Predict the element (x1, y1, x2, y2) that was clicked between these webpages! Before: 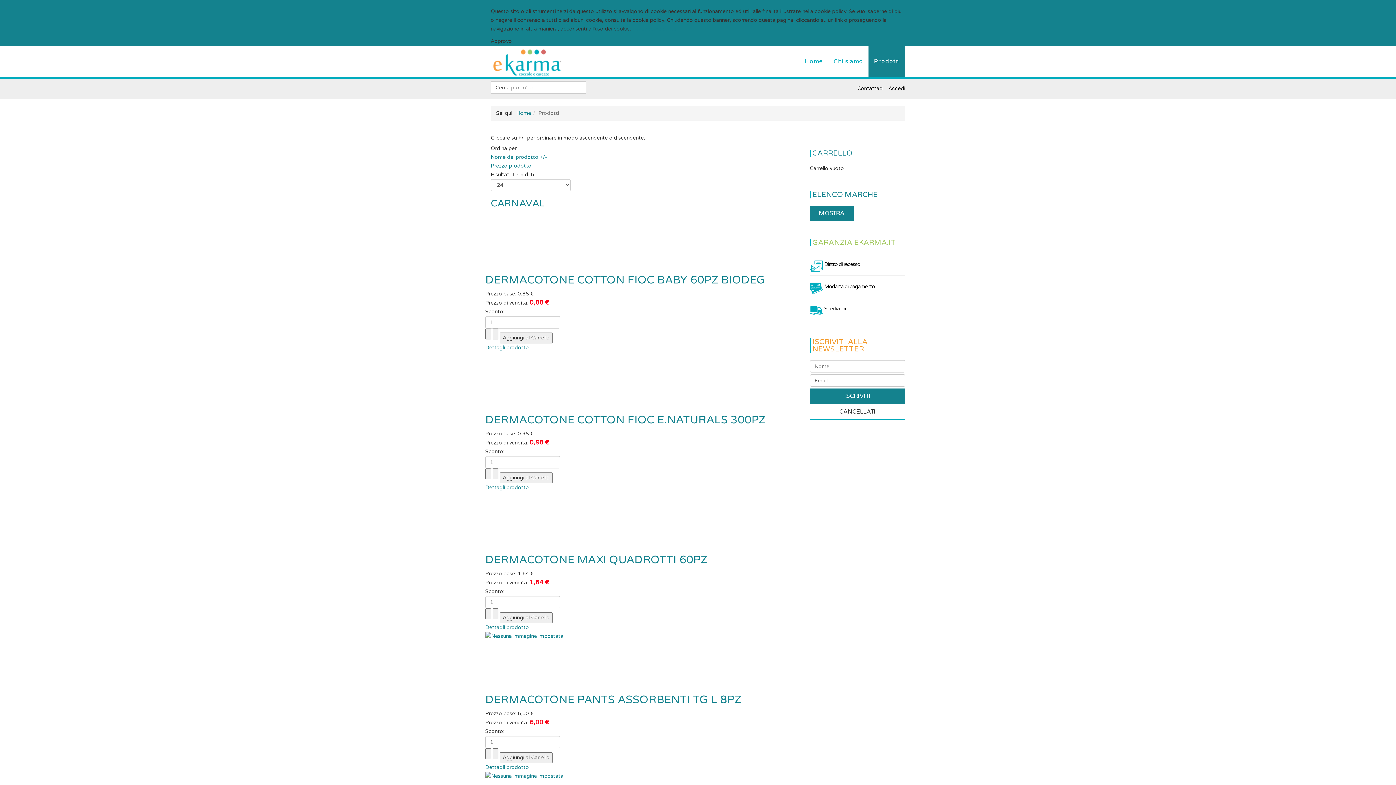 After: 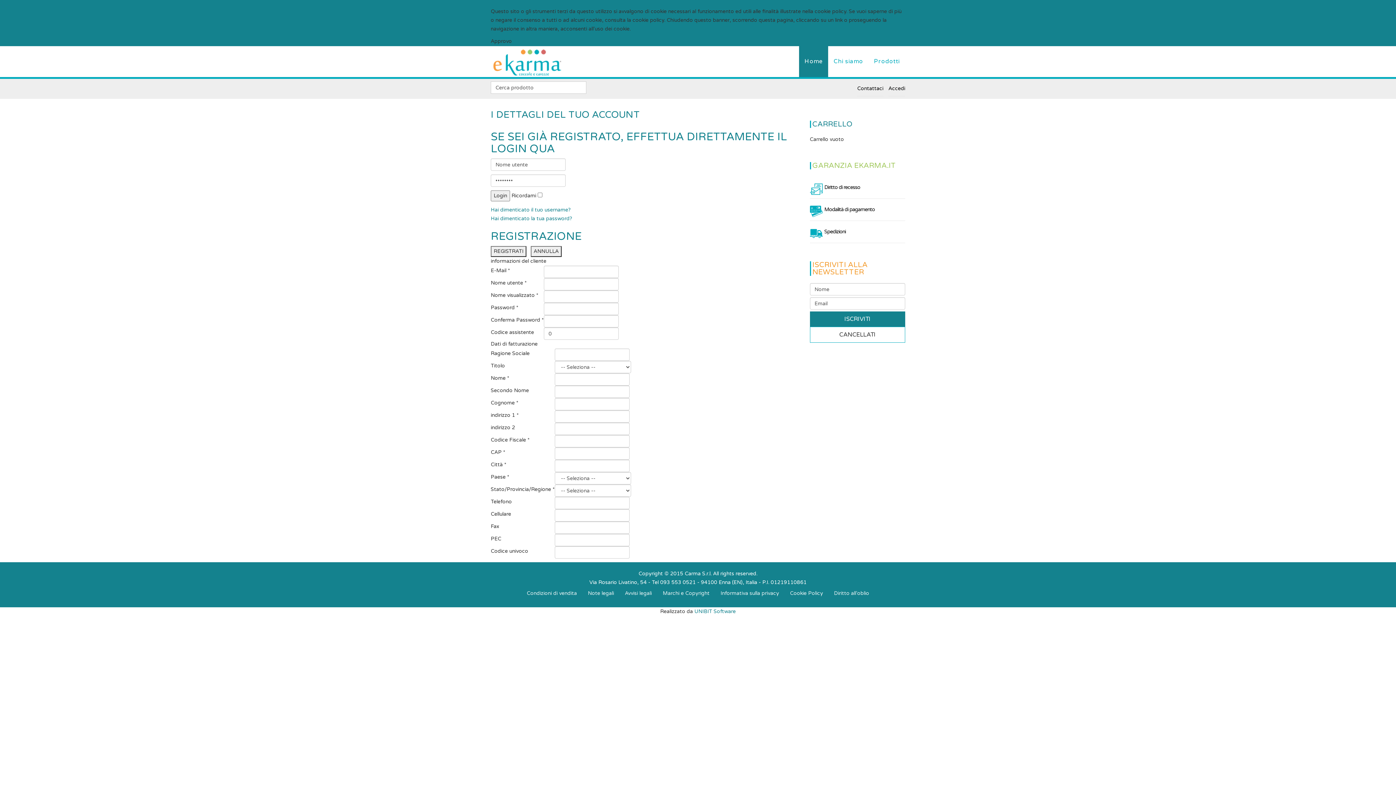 Action: label: Accedi bbox: (888, 81, 905, 96)